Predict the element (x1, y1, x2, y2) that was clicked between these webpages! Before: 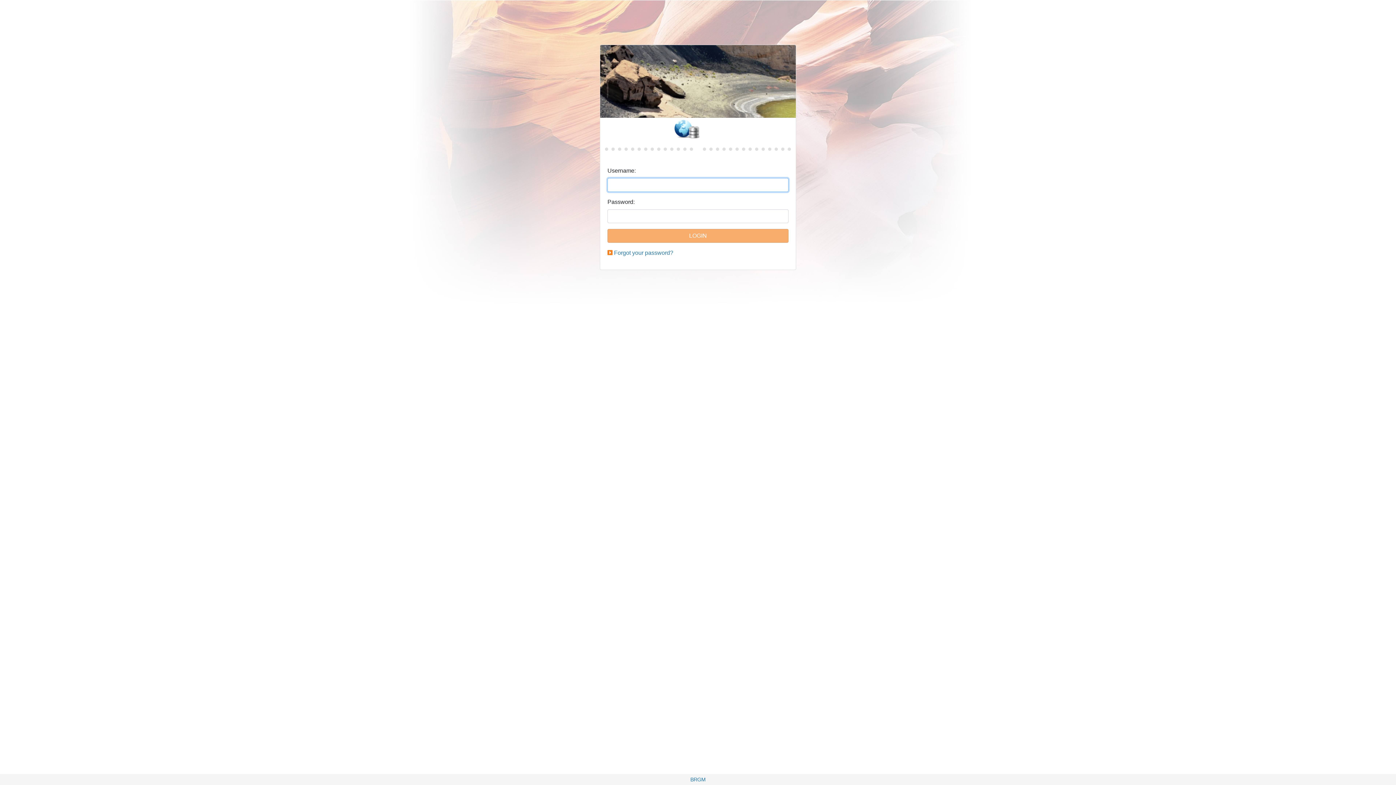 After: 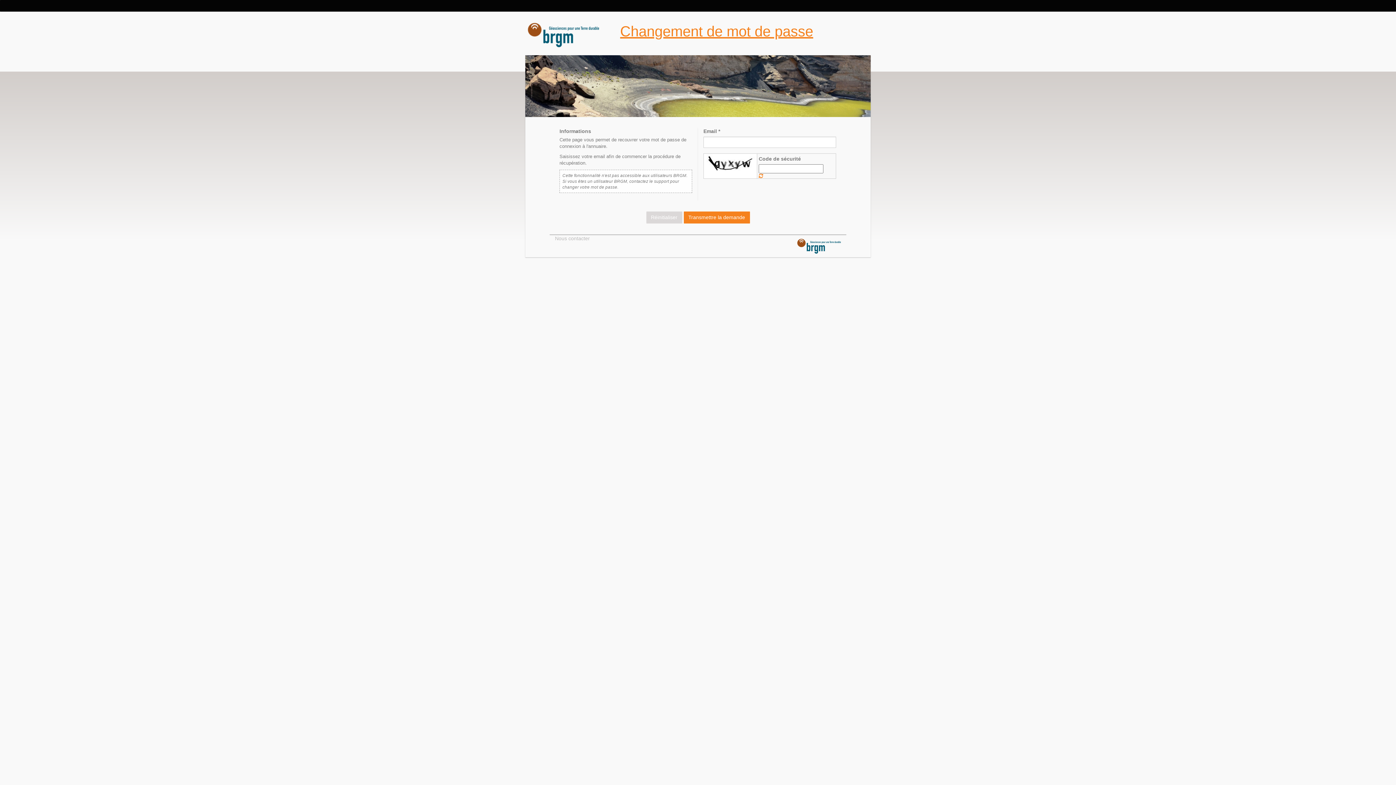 Action: label: Forgot your password? bbox: (614, 249, 673, 256)